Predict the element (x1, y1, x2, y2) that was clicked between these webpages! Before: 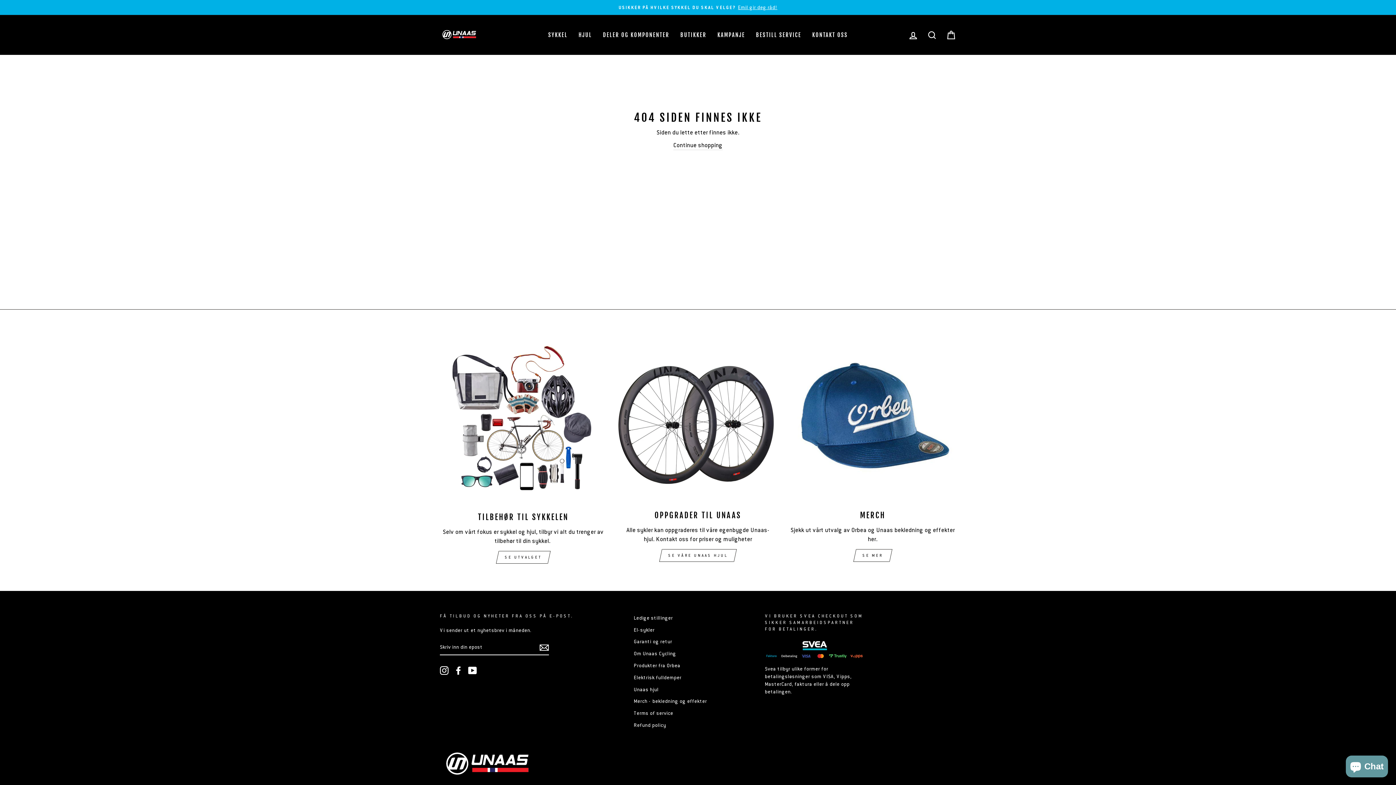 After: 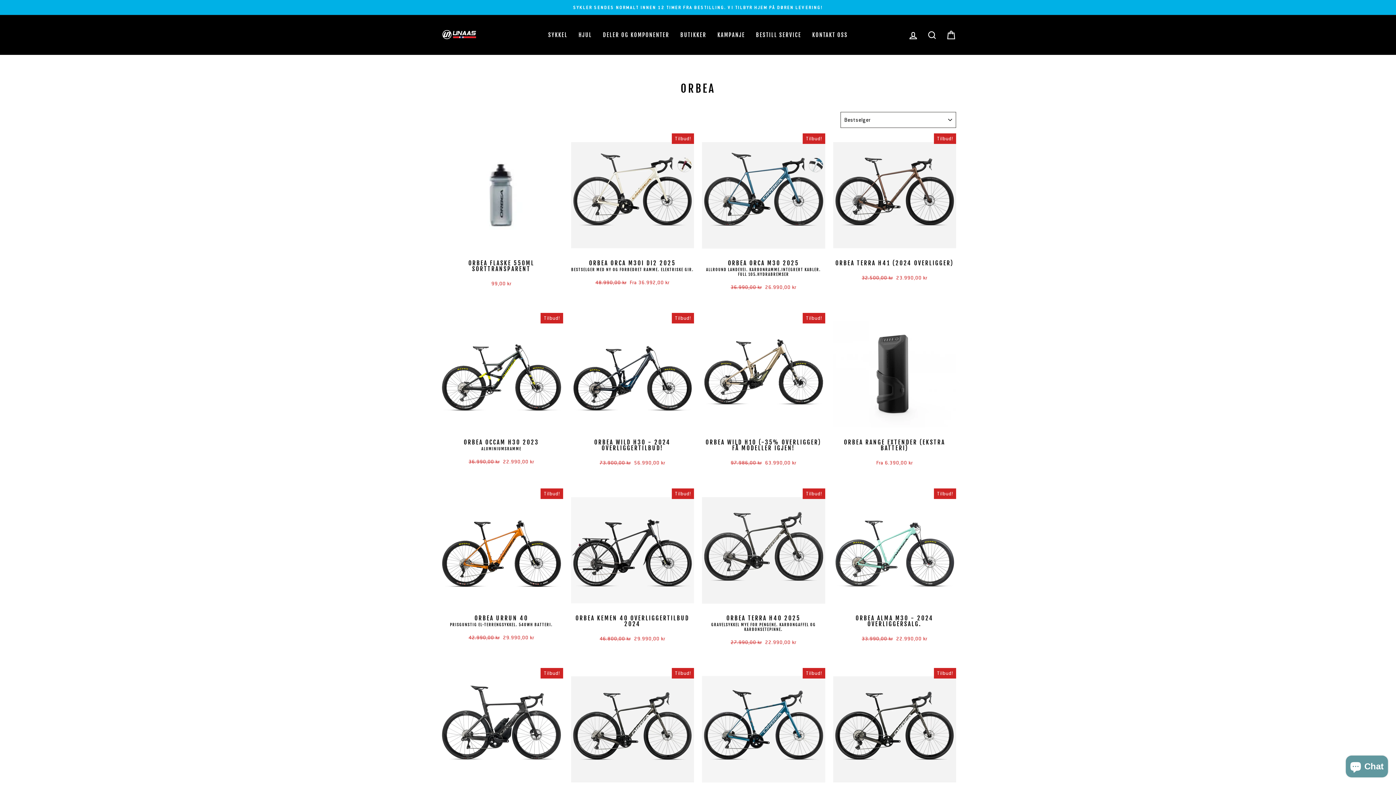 Action: label: Produkter fra Orbea bbox: (634, 660, 680, 671)